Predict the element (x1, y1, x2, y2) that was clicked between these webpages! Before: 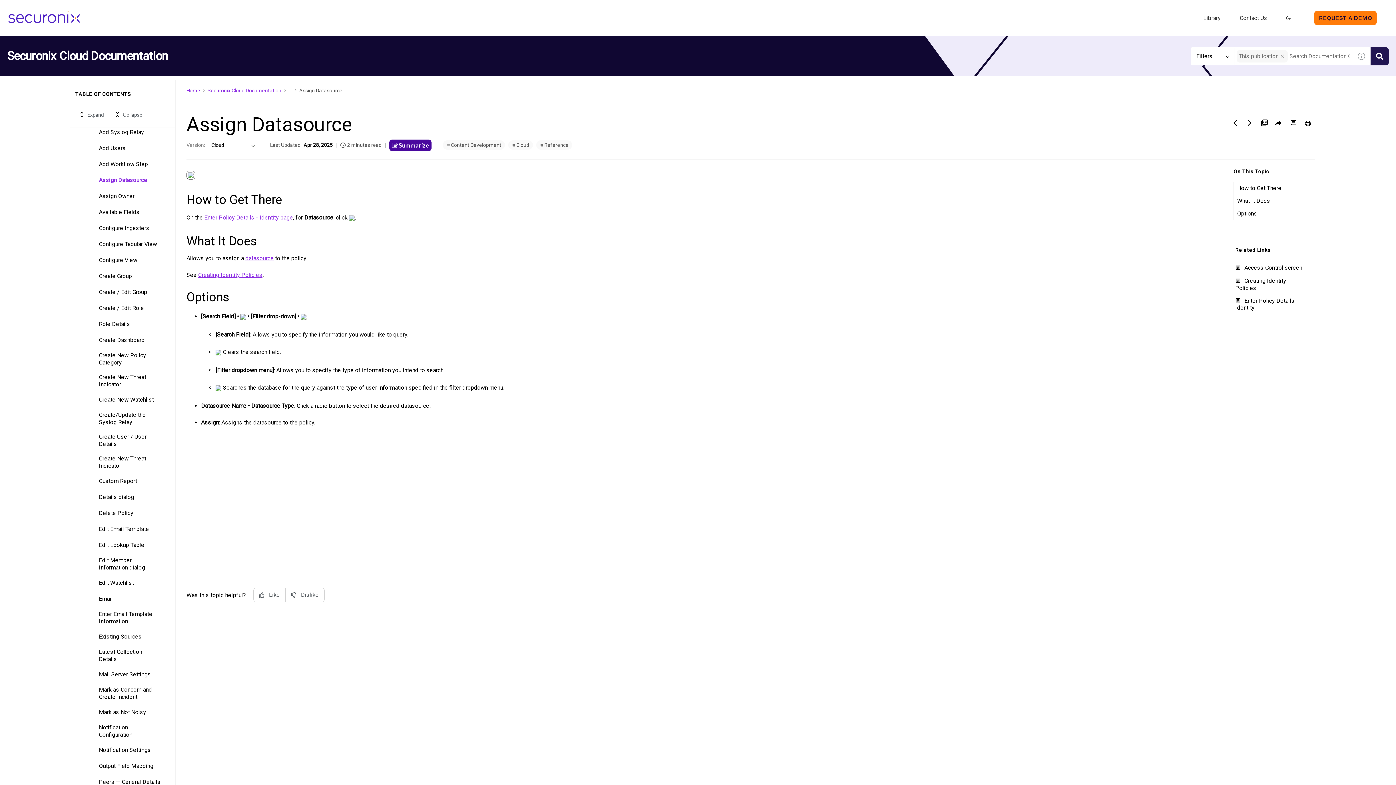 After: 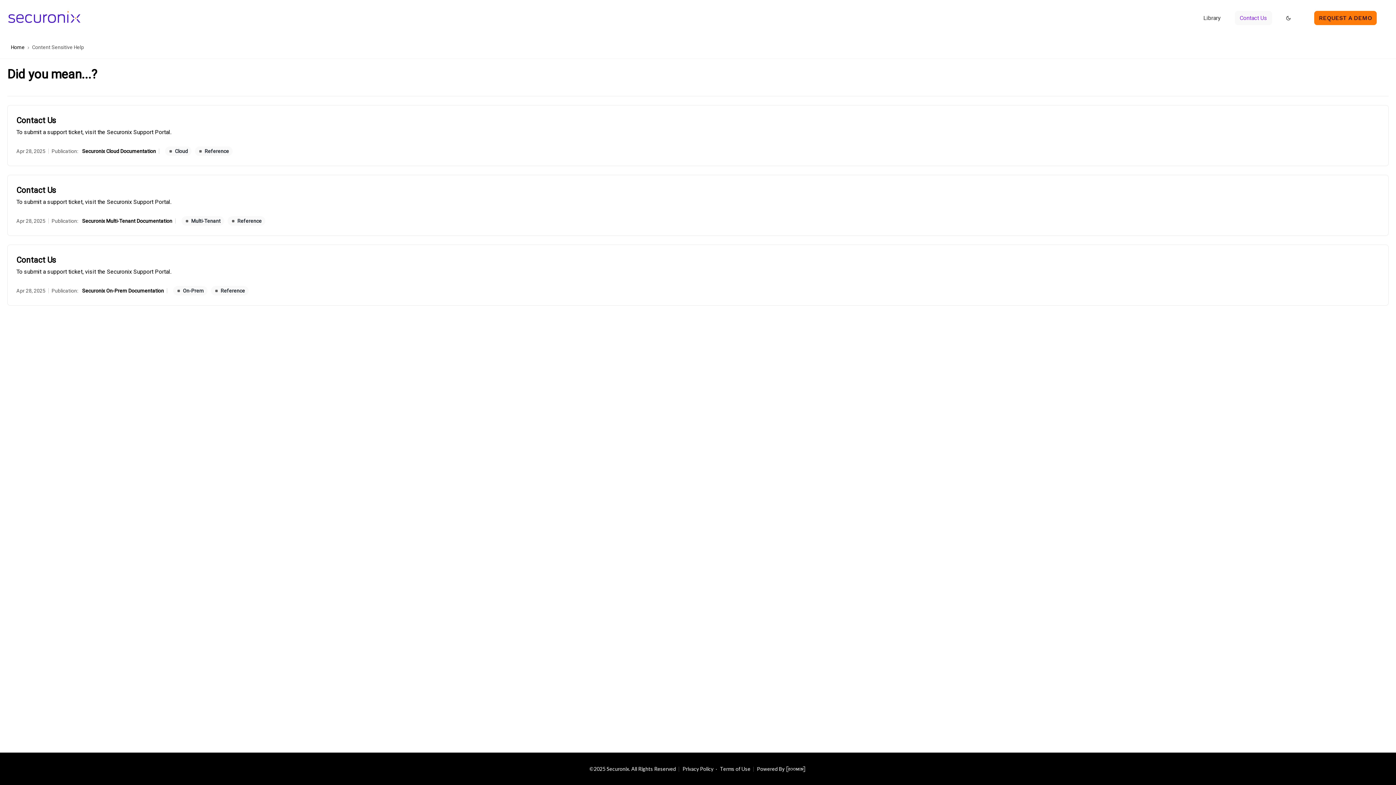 Action: bbox: (1235, 10, 1272, 25) label: Contact Us